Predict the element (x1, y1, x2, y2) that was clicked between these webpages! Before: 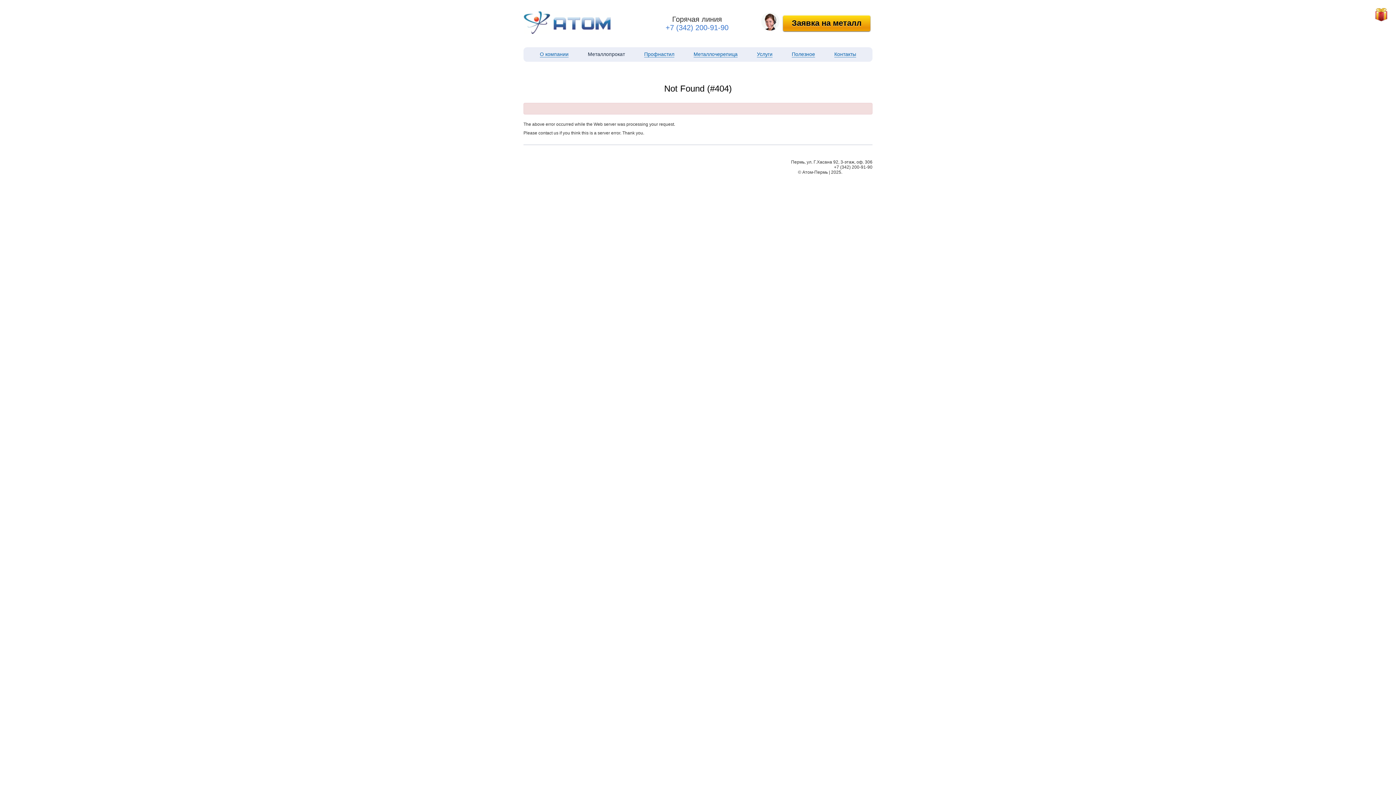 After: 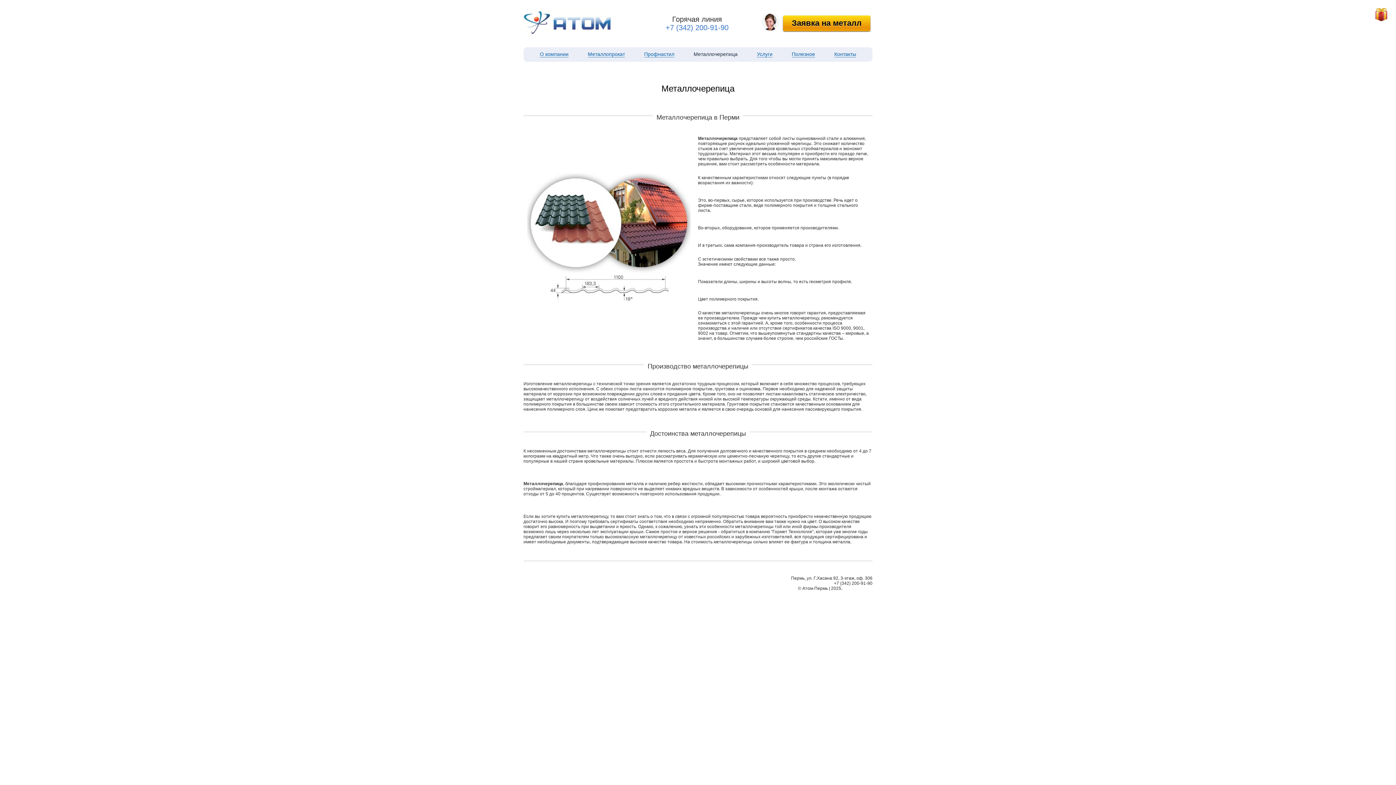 Action: bbox: (693, 51, 737, 57) label: Металлочерепица